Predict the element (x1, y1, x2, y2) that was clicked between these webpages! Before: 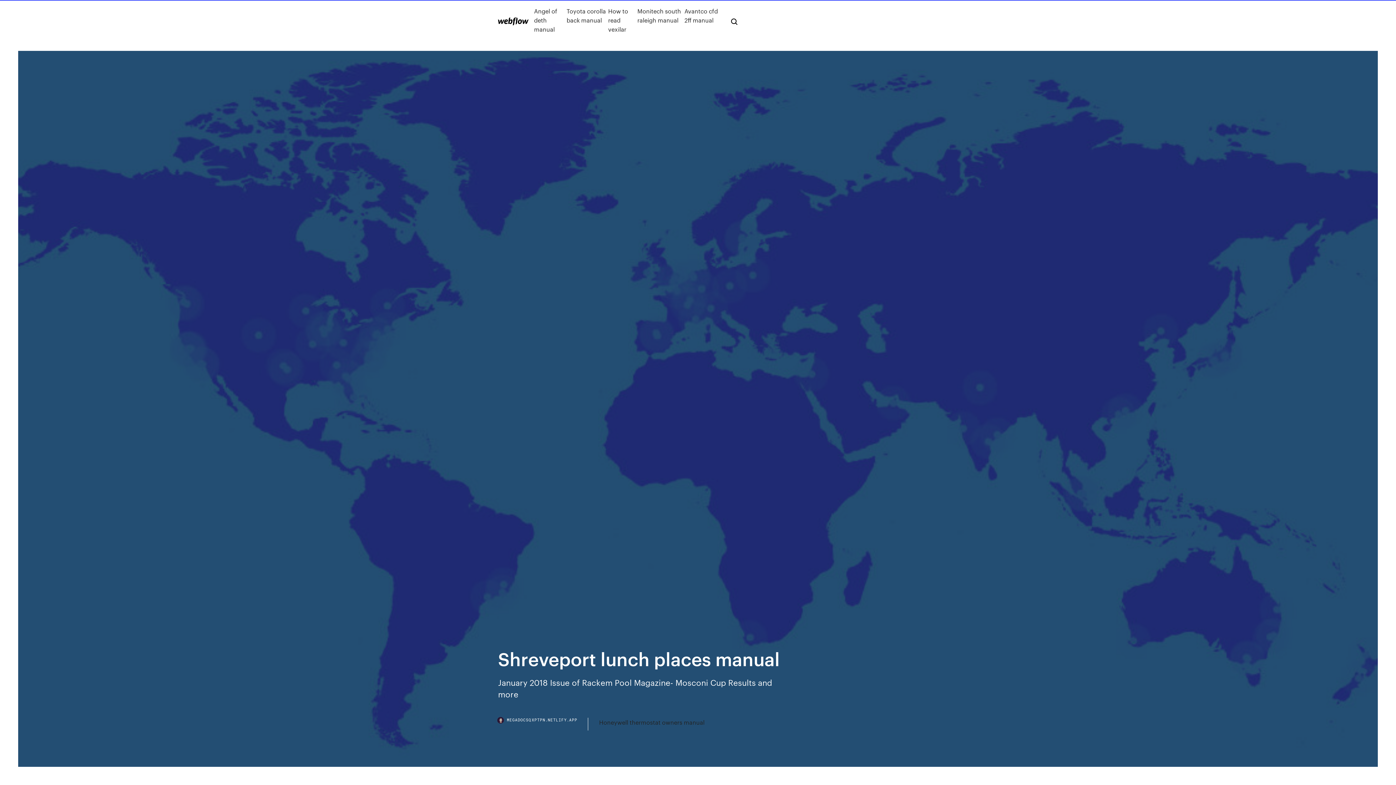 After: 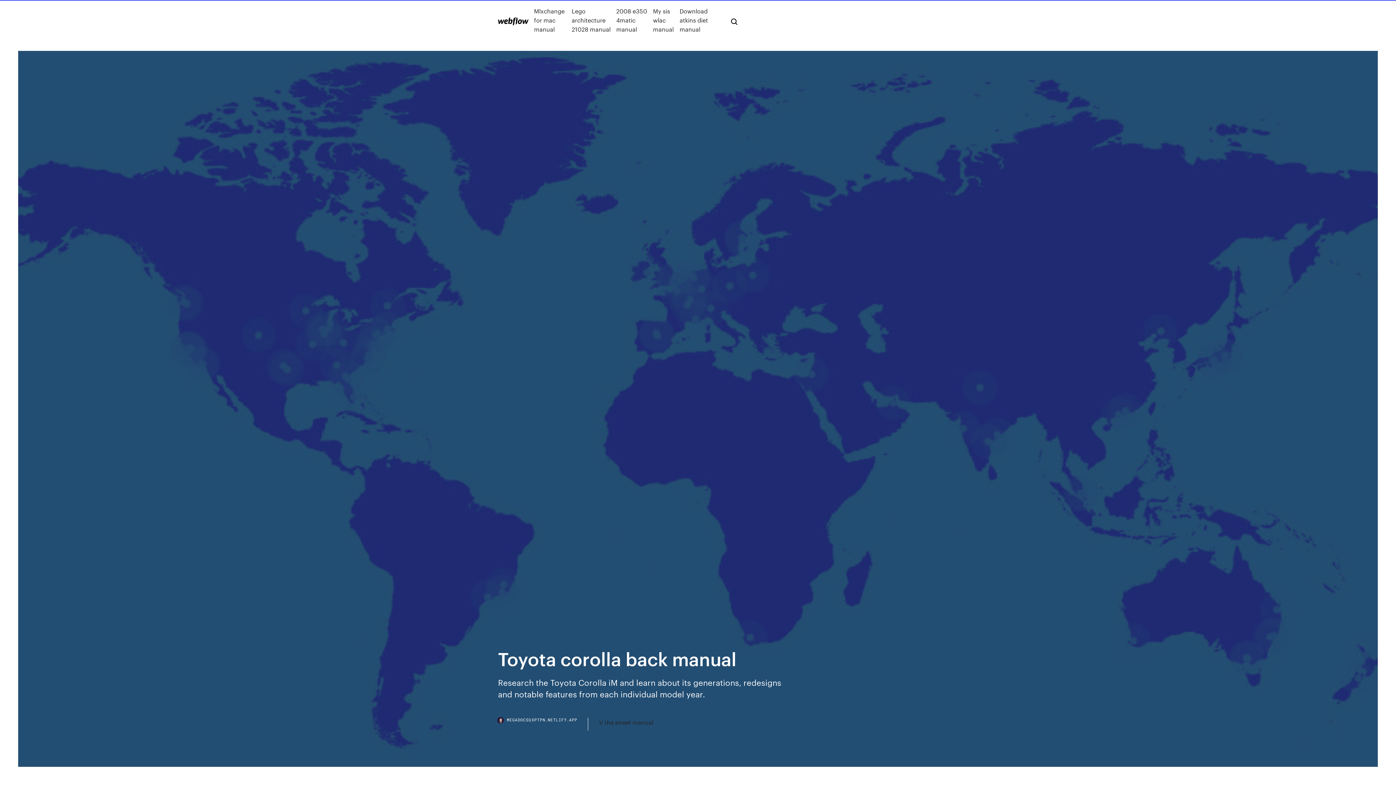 Action: bbox: (566, 6, 608, 33) label: Toyota corolla back manual